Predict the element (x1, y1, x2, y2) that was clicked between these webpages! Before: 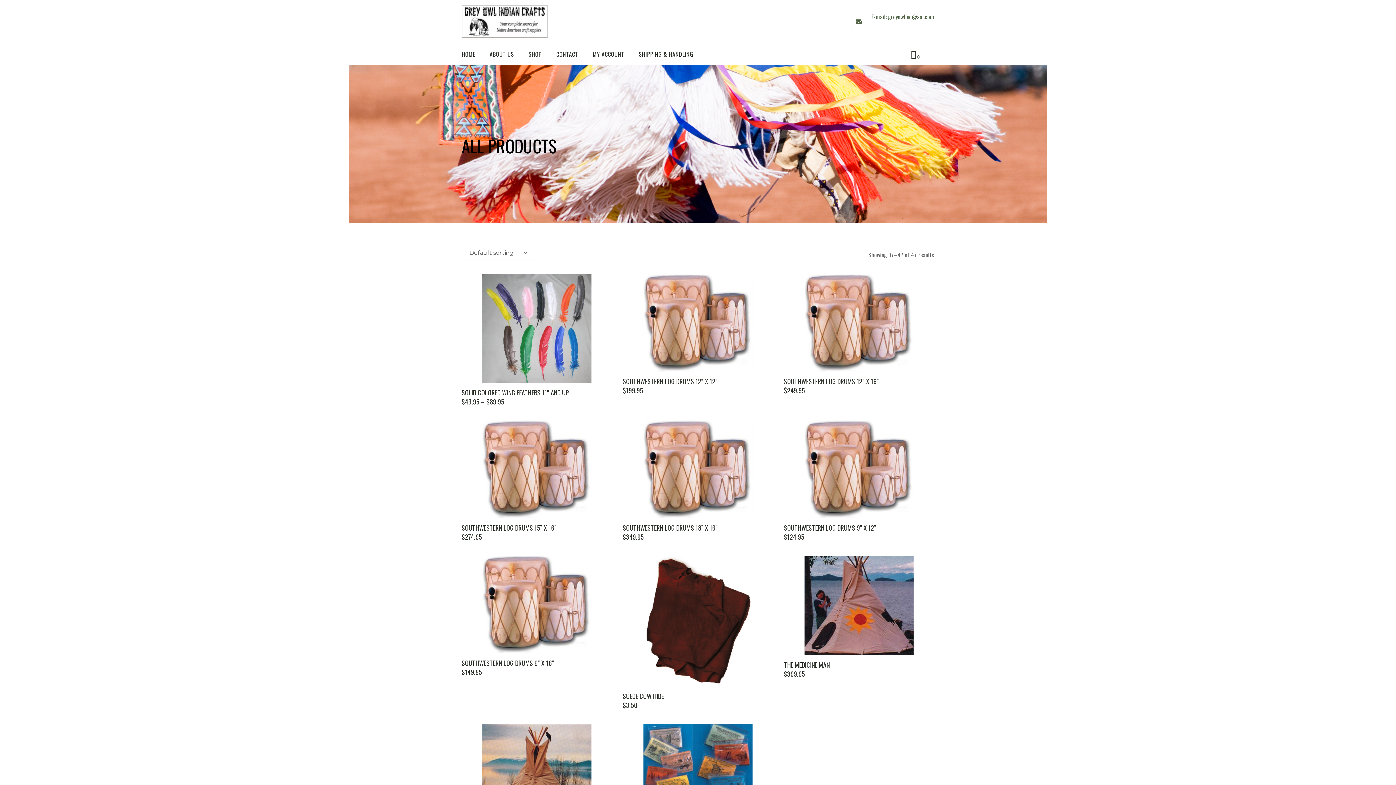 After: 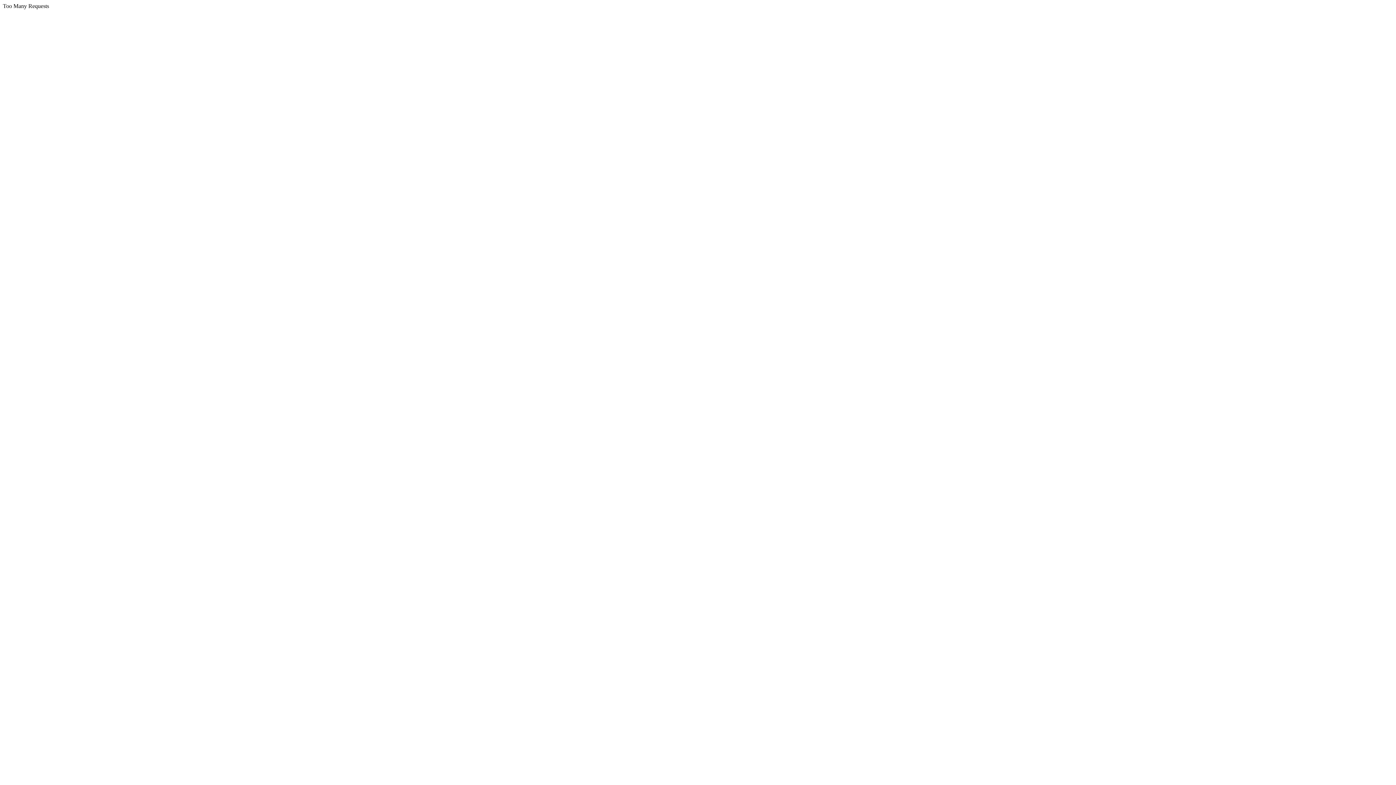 Action: label: HOME bbox: (461, 43, 482, 65)